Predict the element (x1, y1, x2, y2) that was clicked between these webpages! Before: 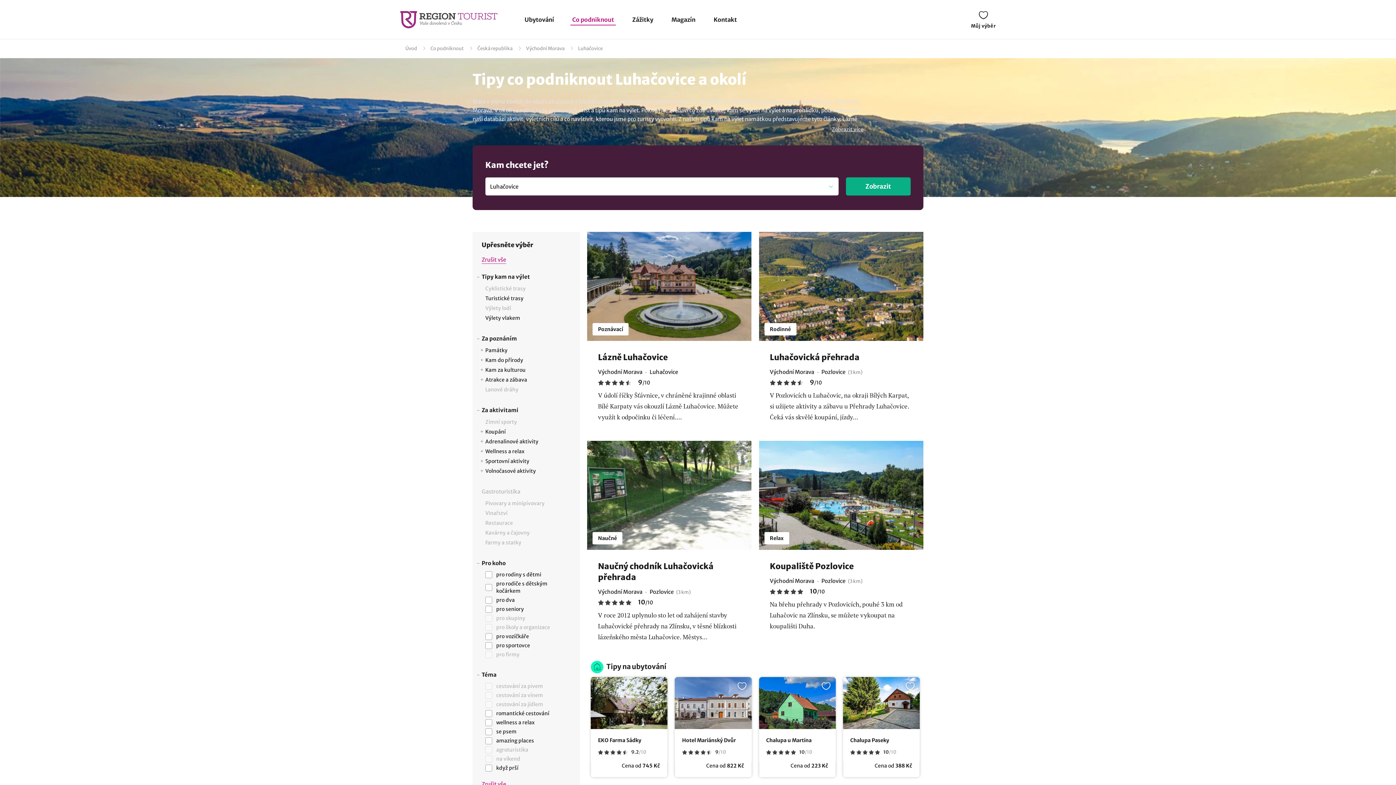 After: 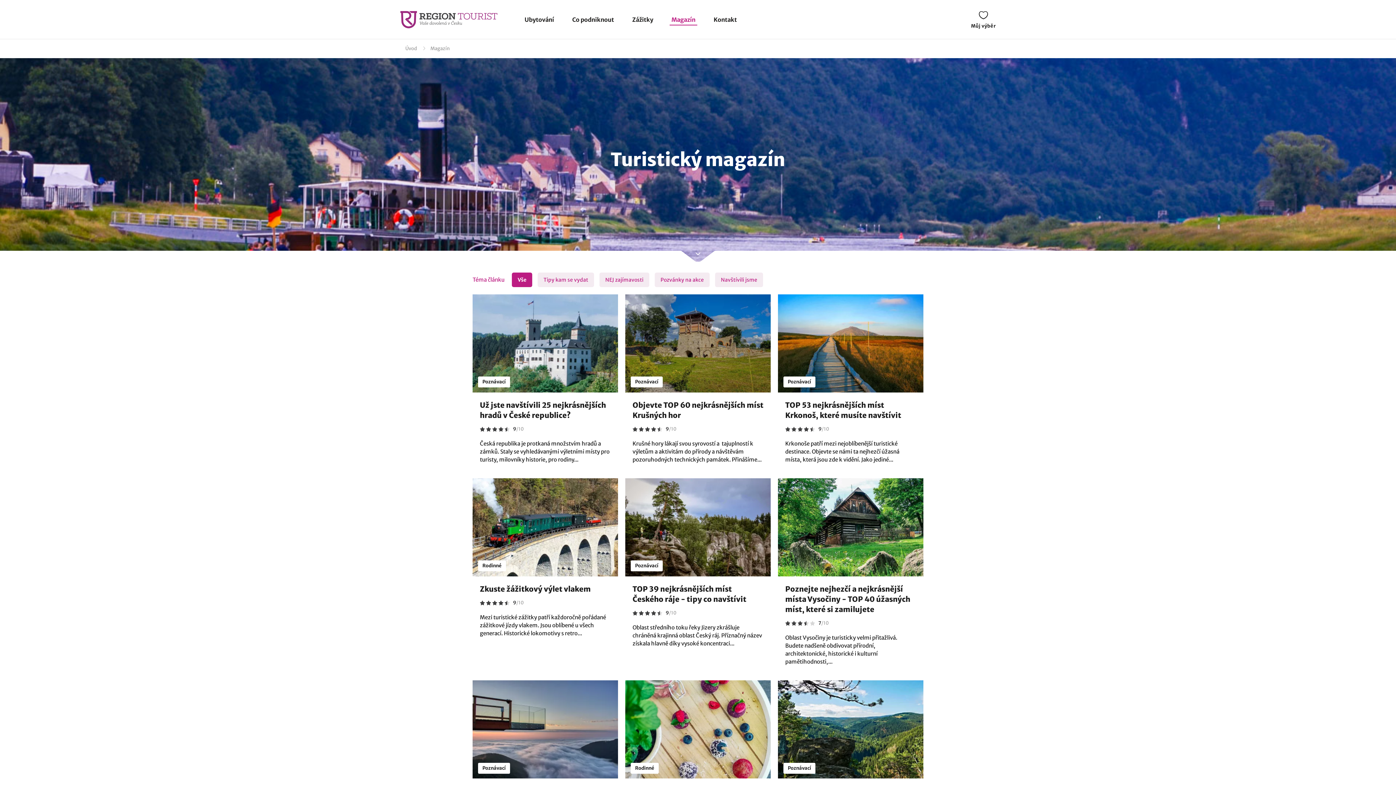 Action: bbox: (669, 13, 697, 25) label: Magazín